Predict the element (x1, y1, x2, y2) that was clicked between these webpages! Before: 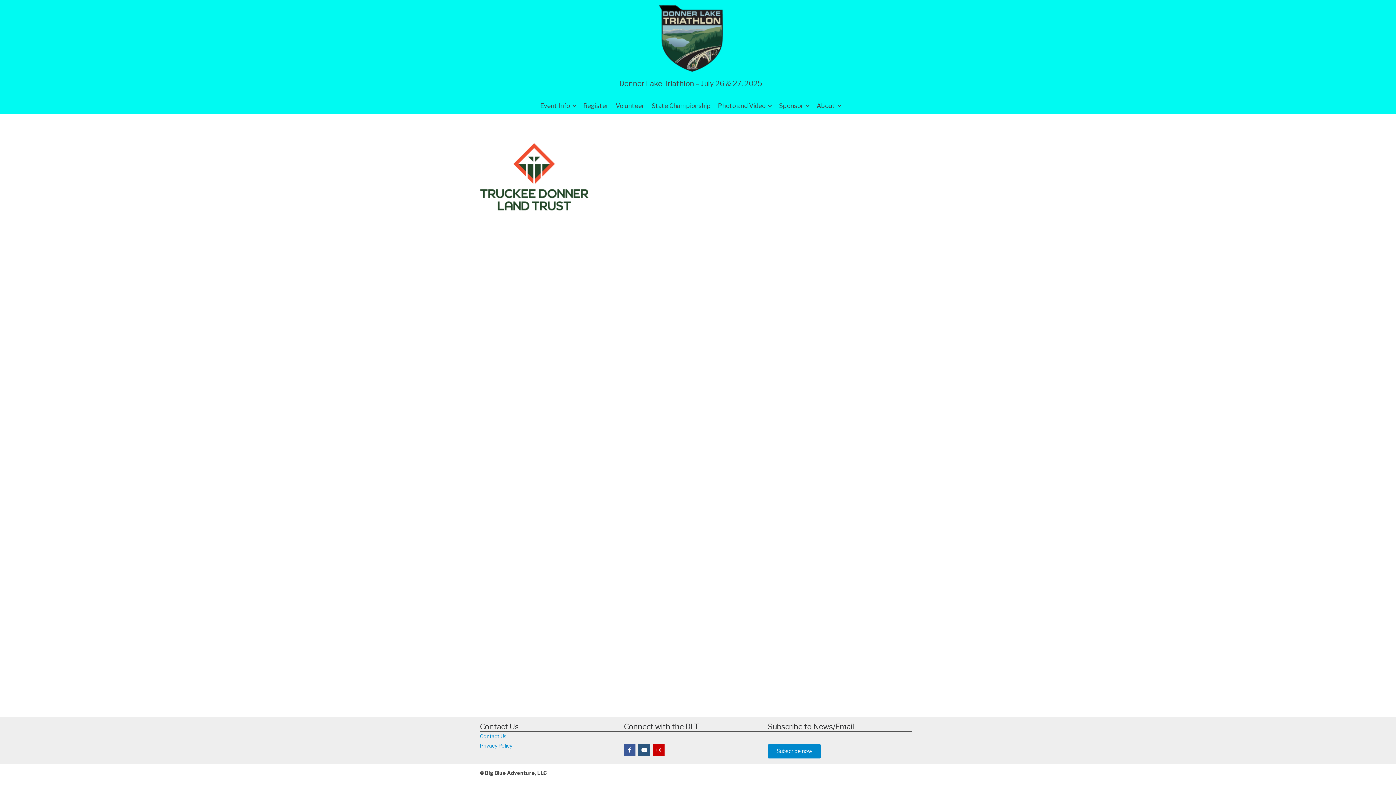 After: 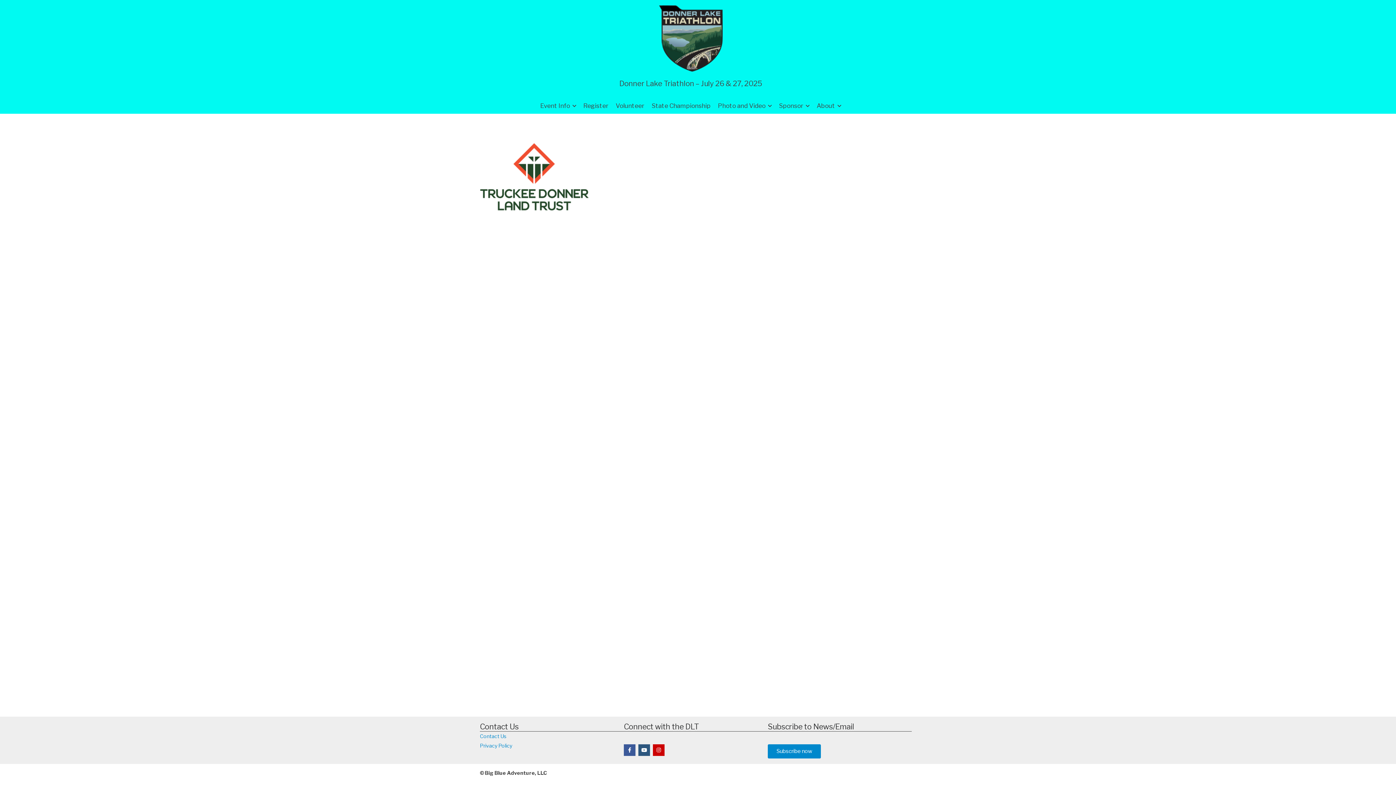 Action: bbox: (480, 173, 589, 179)